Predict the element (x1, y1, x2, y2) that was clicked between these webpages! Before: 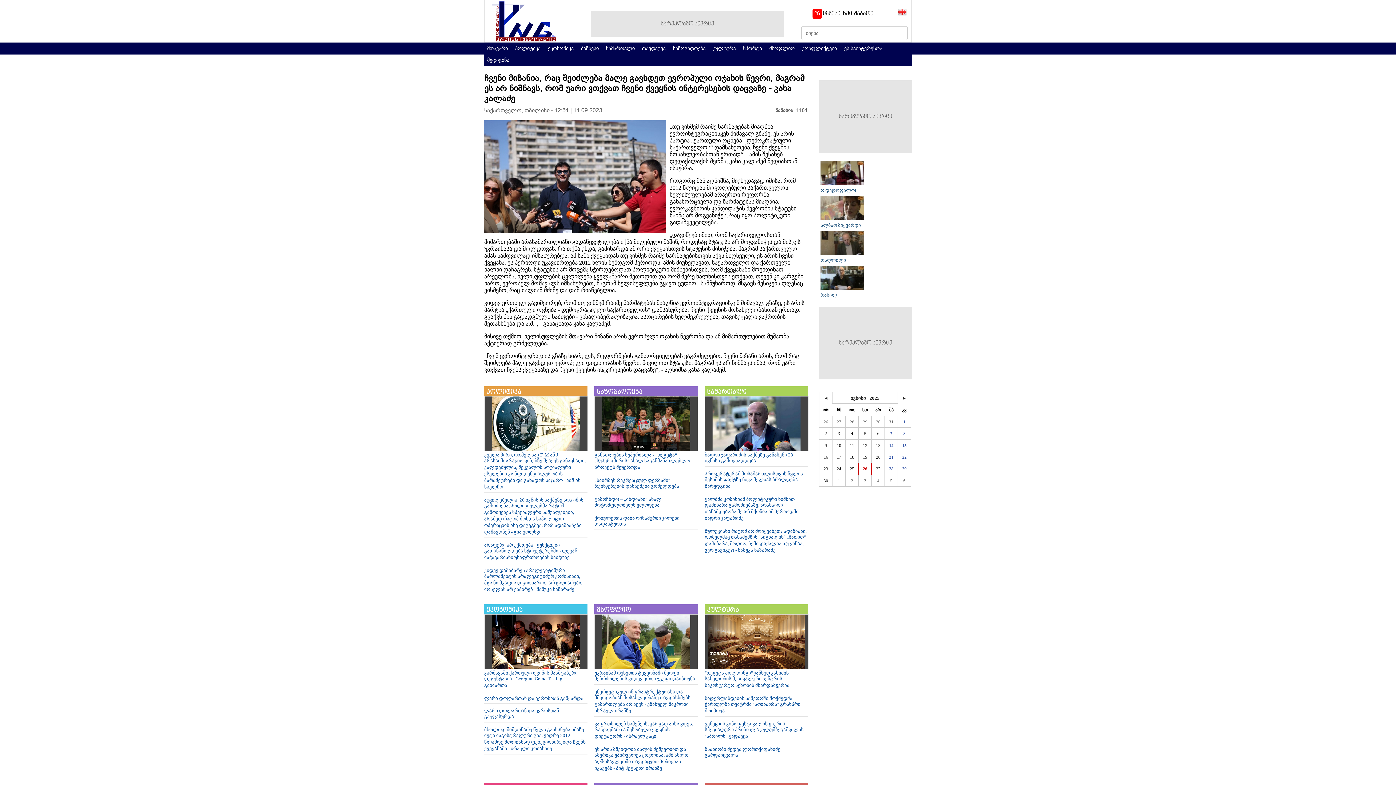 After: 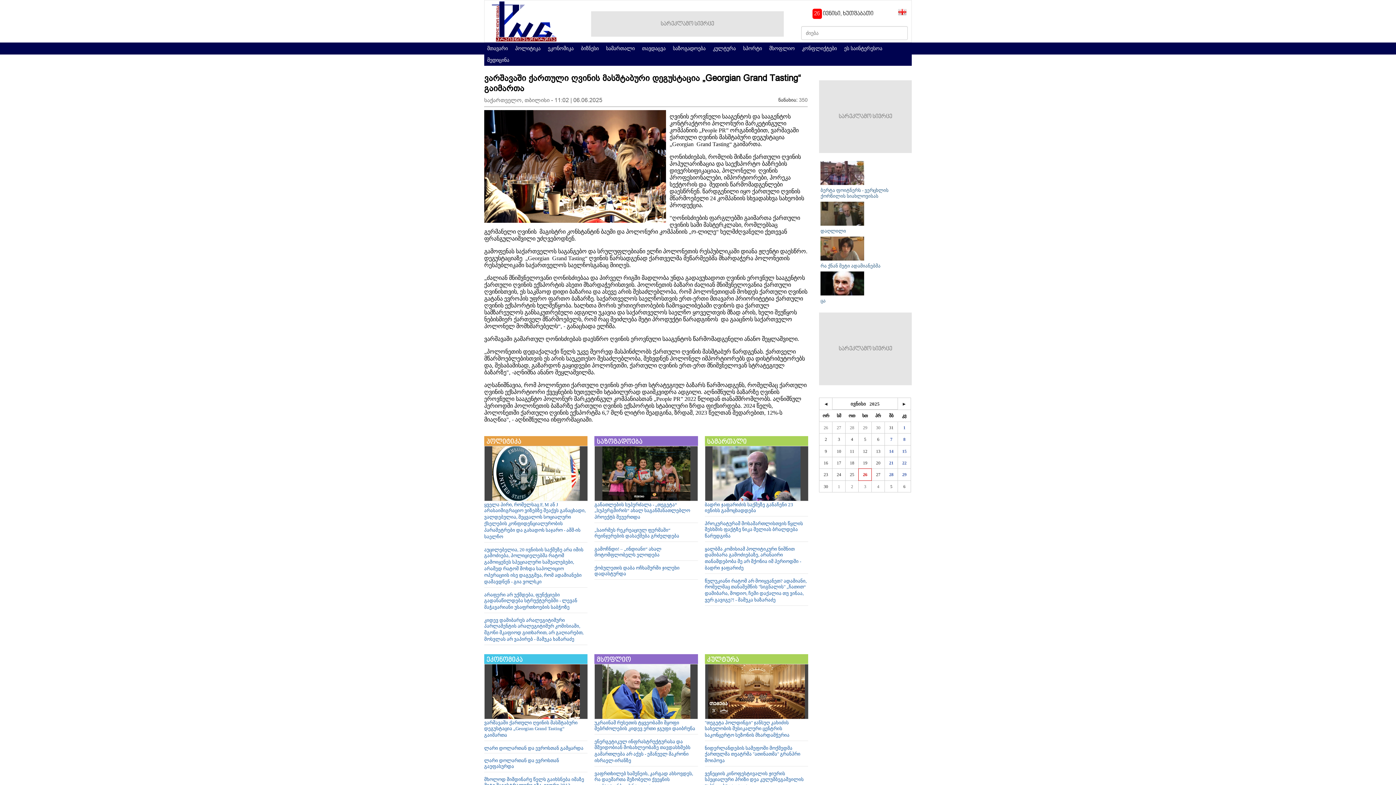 Action: bbox: (492, 665, 580, 670)